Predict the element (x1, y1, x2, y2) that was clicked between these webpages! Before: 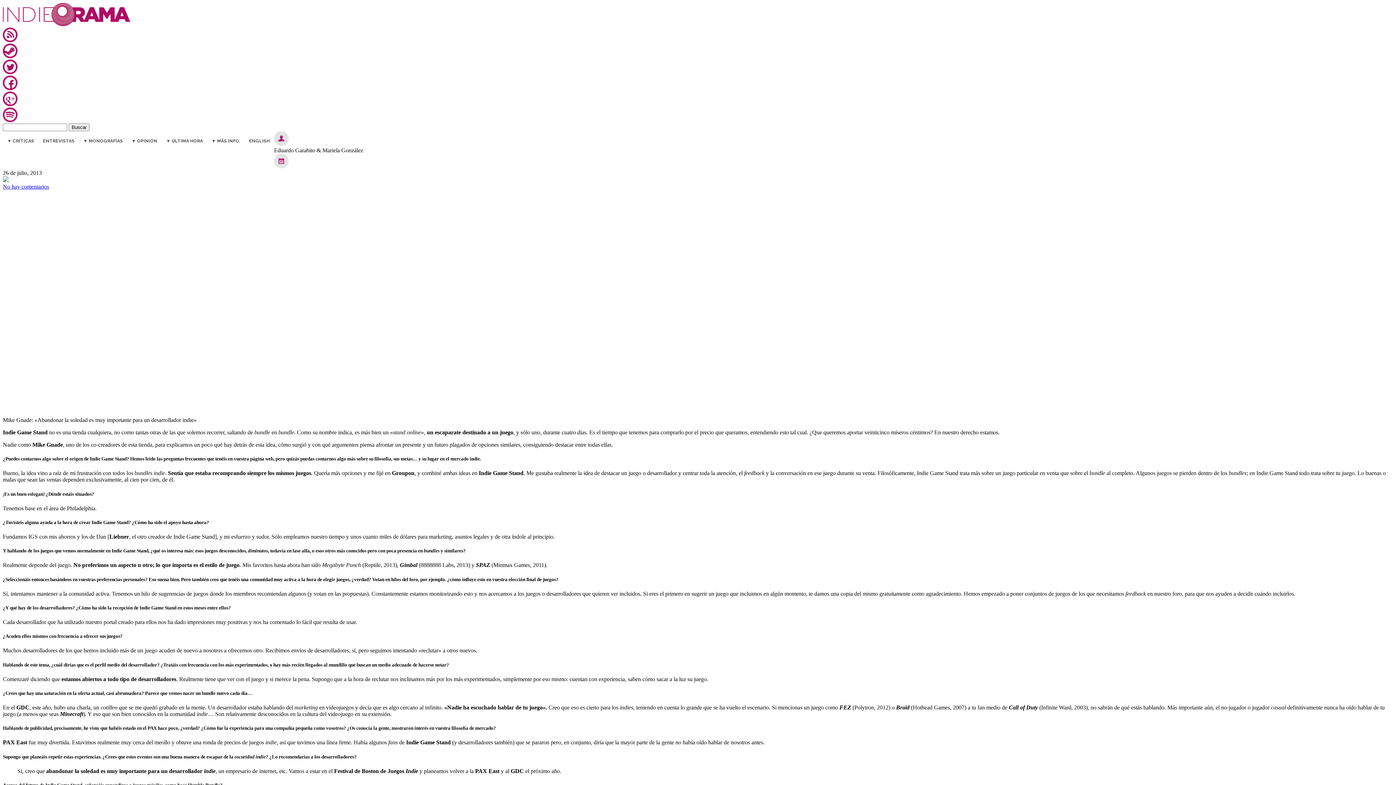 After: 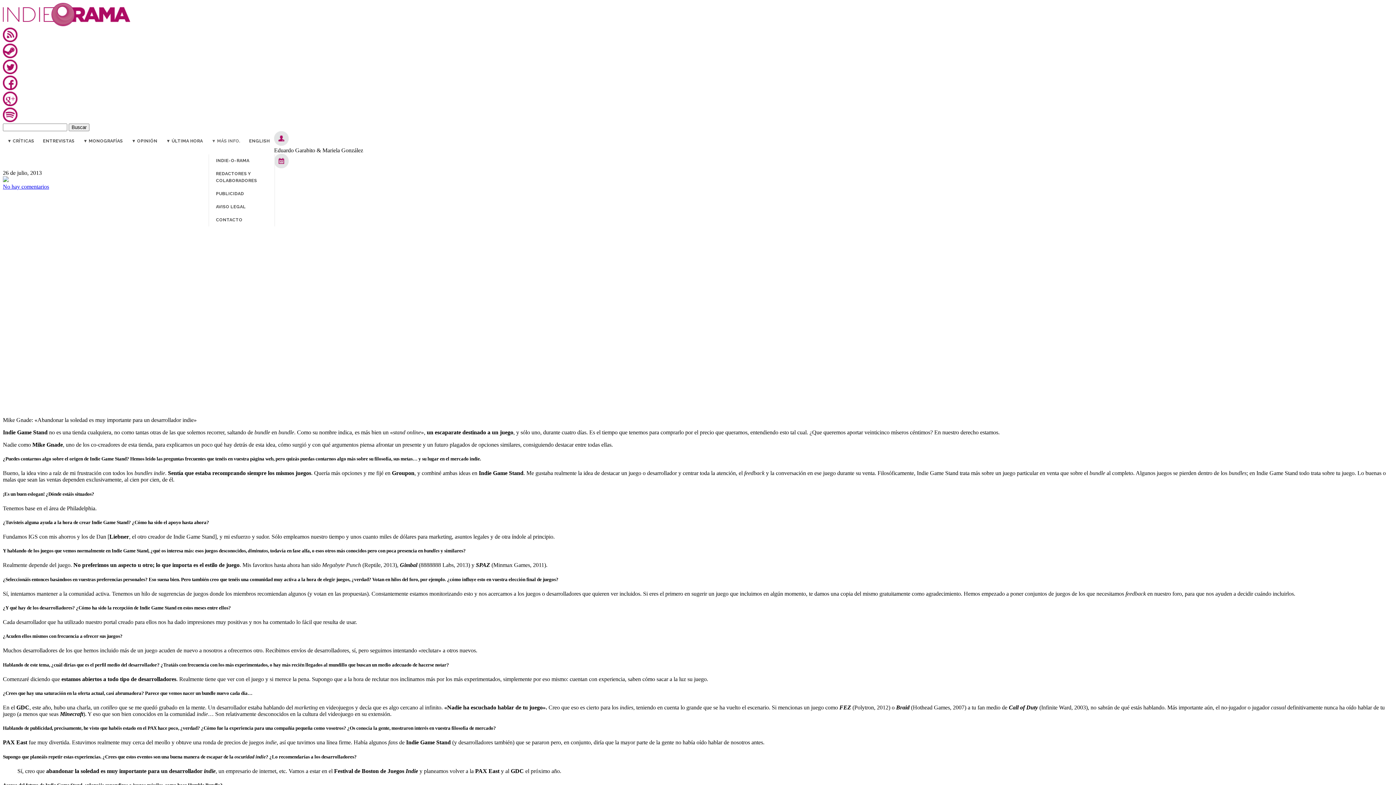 Action: bbox: (207, 131, 244, 151) label: ▼ MÁS INFO.